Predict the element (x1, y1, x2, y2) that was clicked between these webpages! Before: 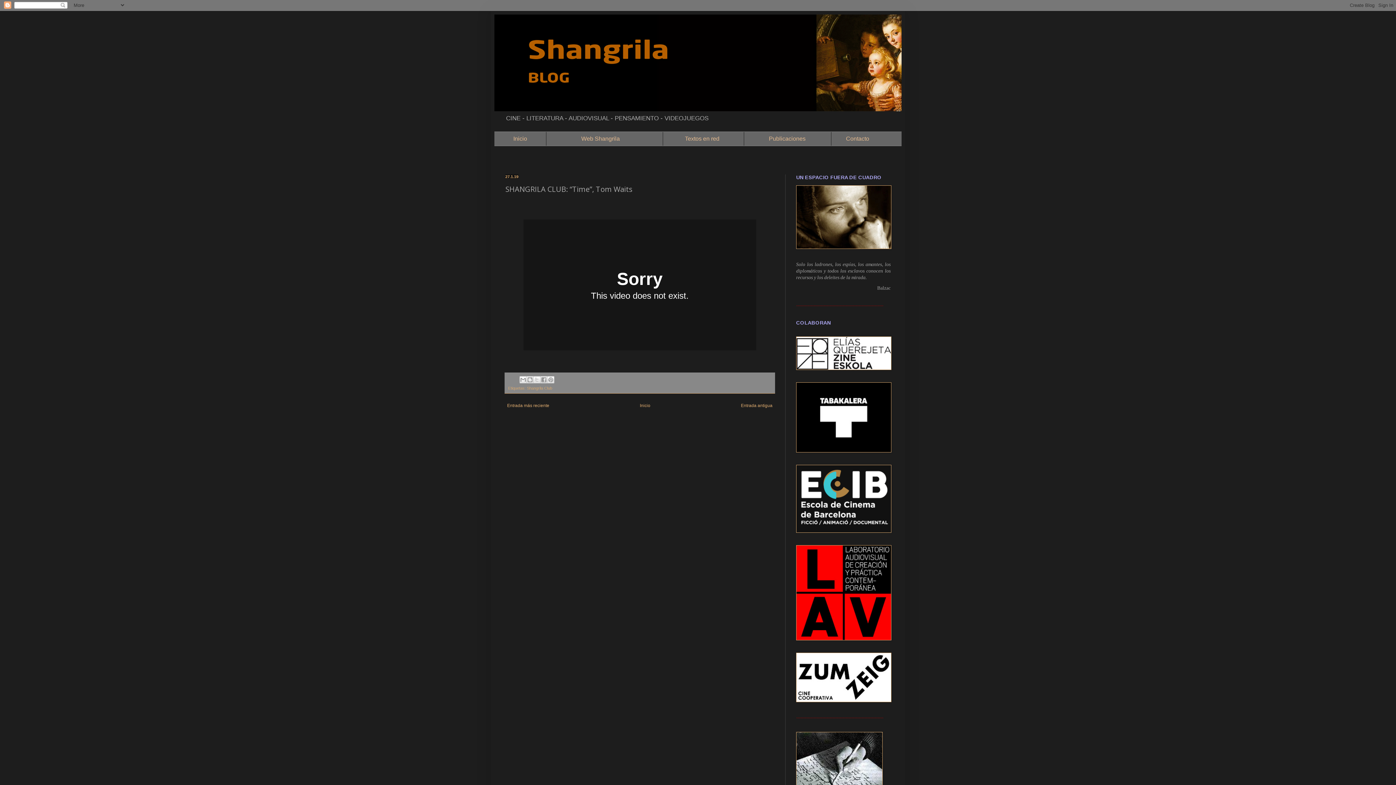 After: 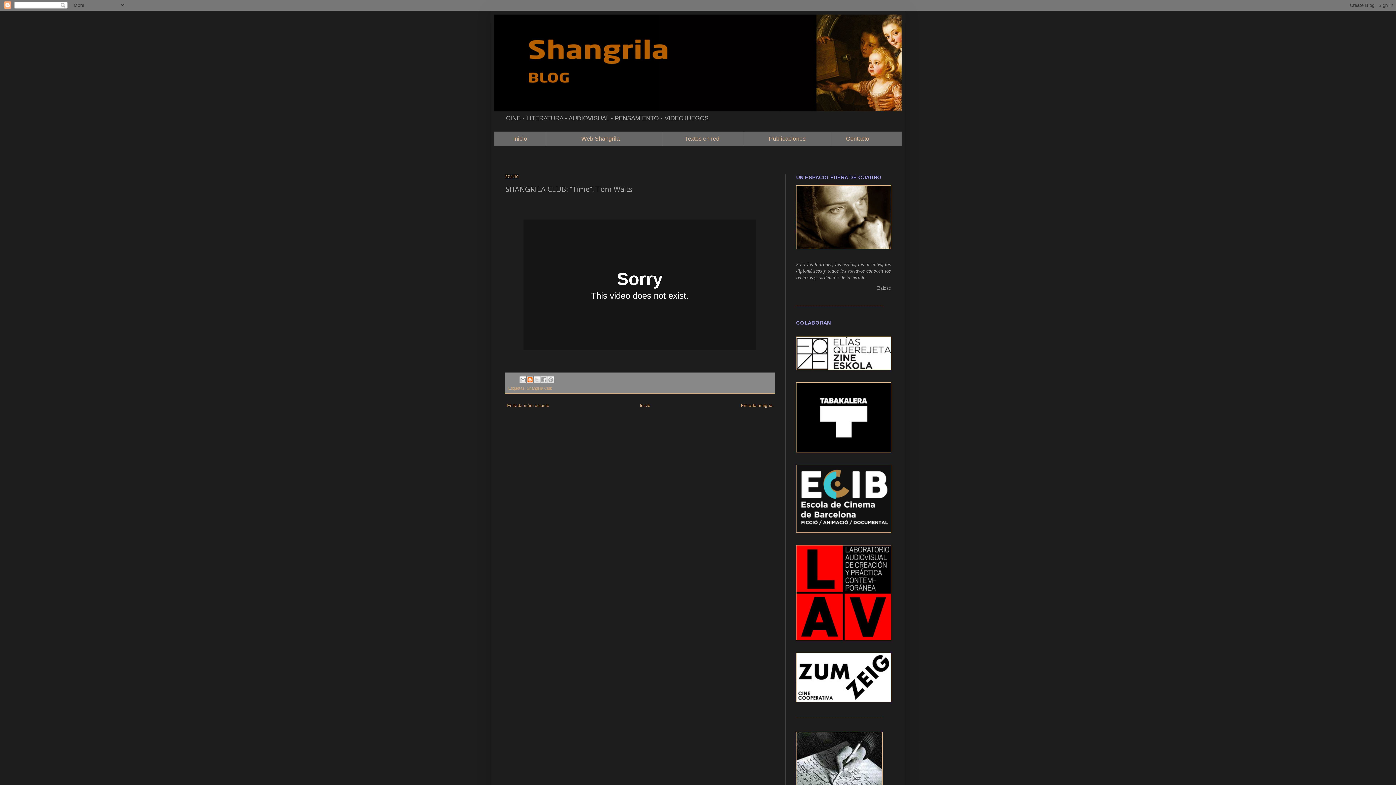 Action: bbox: (526, 376, 533, 383) label: Escribe un blog